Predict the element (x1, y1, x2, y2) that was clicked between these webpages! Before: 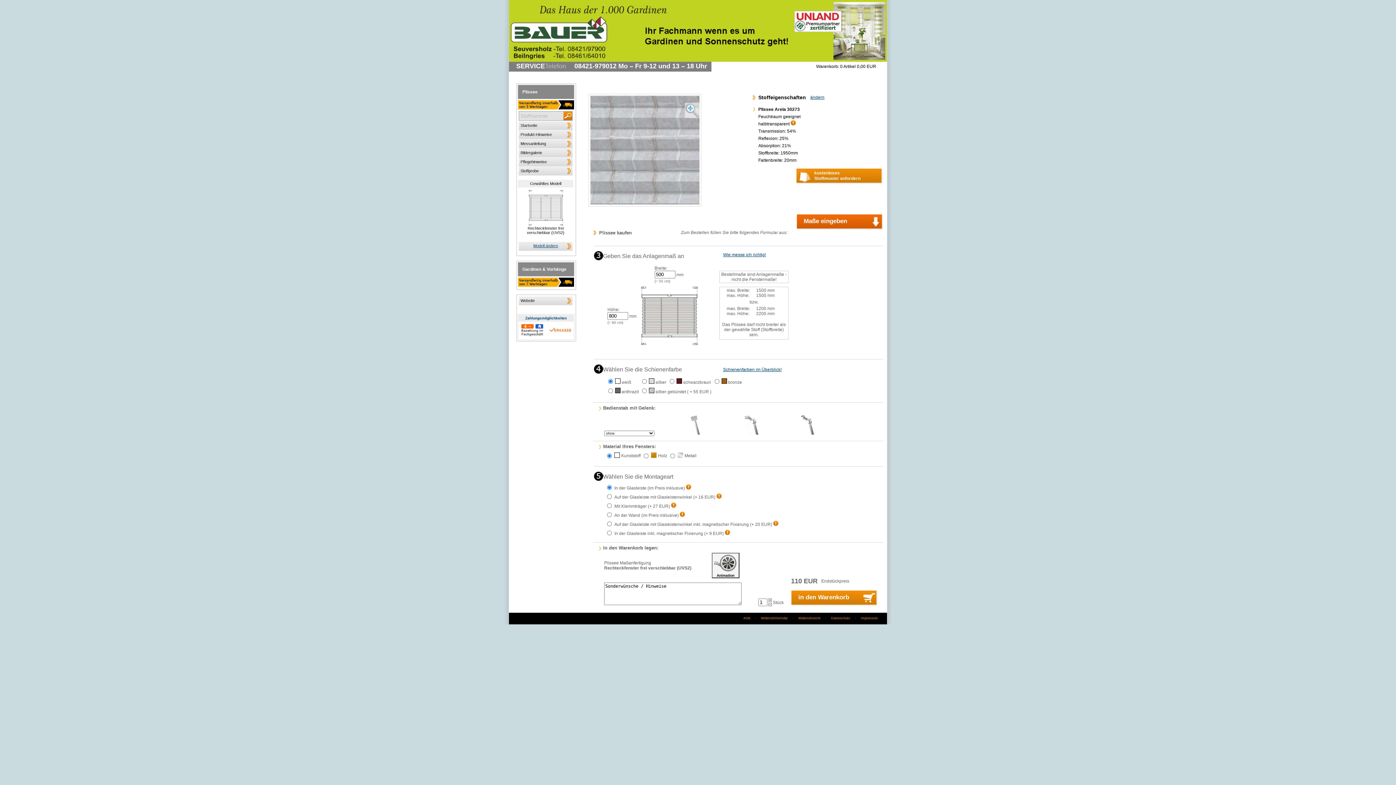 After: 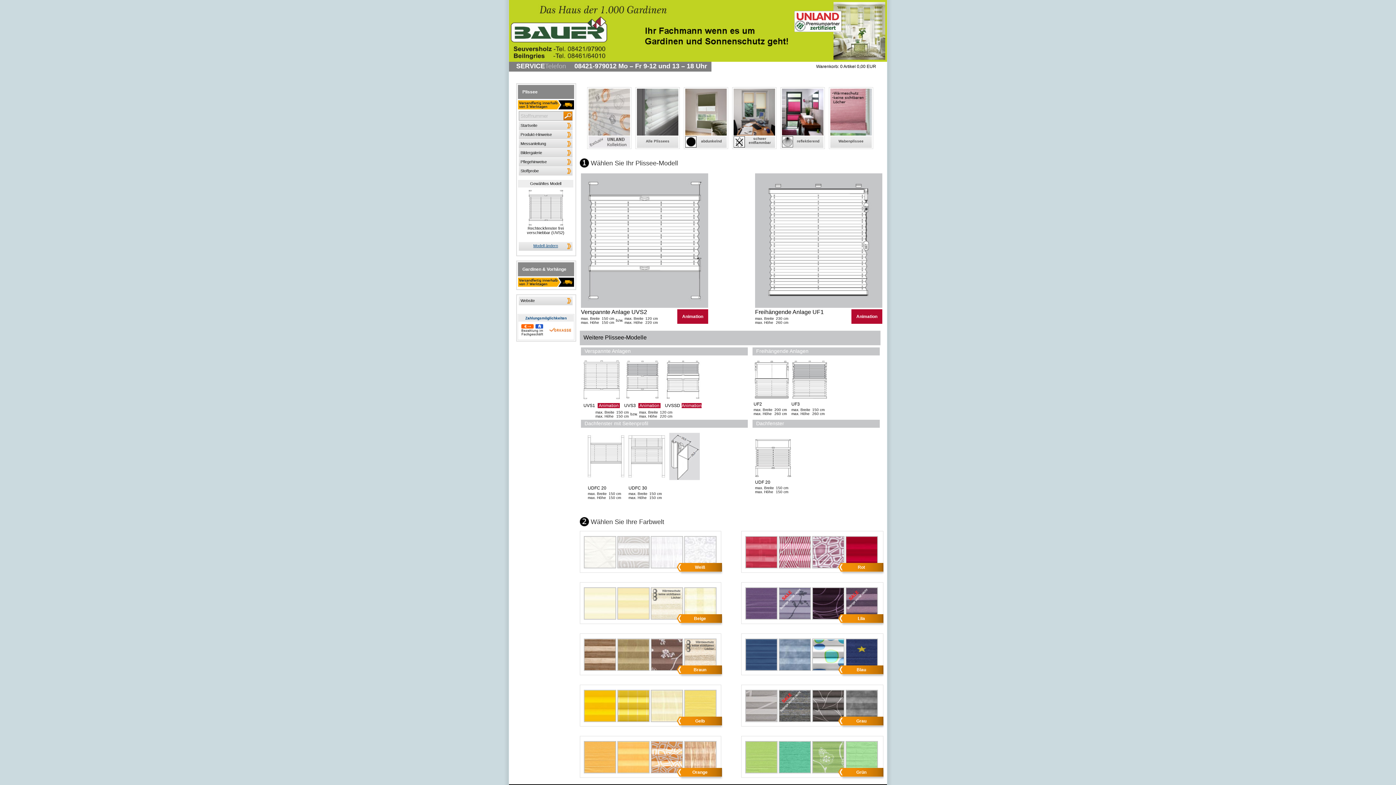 Action: bbox: (533, 243, 558, 248) label: Modell ändern